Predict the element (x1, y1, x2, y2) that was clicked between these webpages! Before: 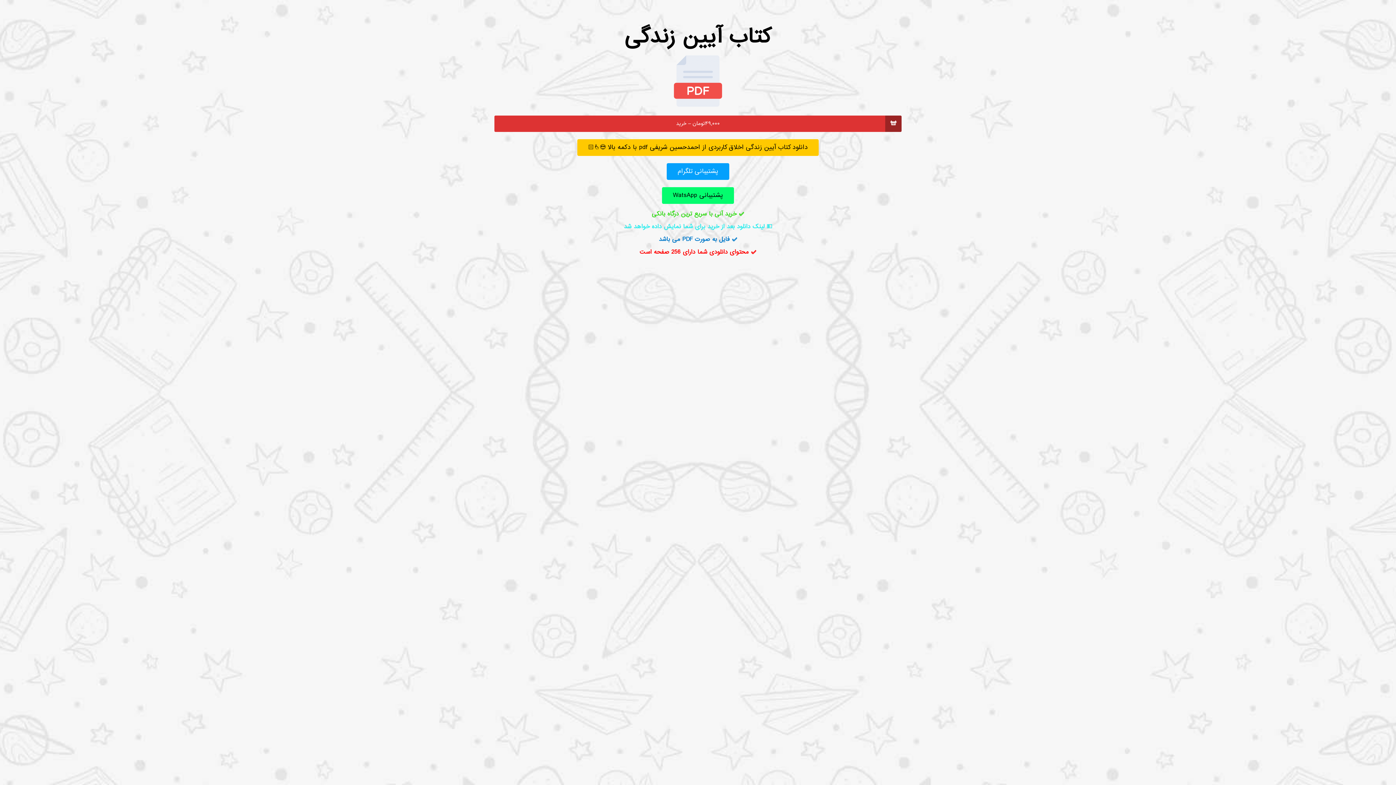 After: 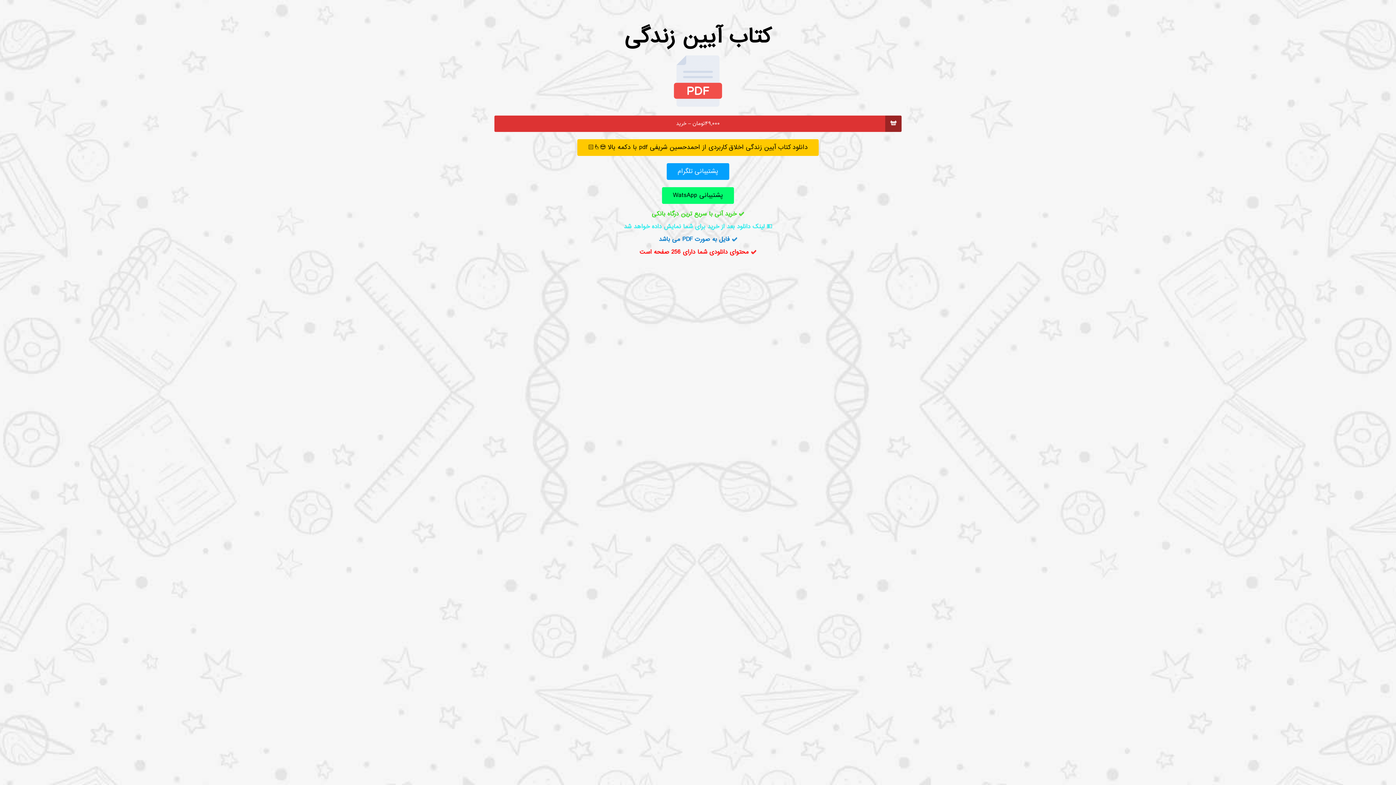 Action: label: دانلود کتاب آیین زندگی اخلاق کاربردی از احمدحسین شریفی pdf با دکمه بالا 😍👆🏻 bbox: (577, 139, 818, 156)